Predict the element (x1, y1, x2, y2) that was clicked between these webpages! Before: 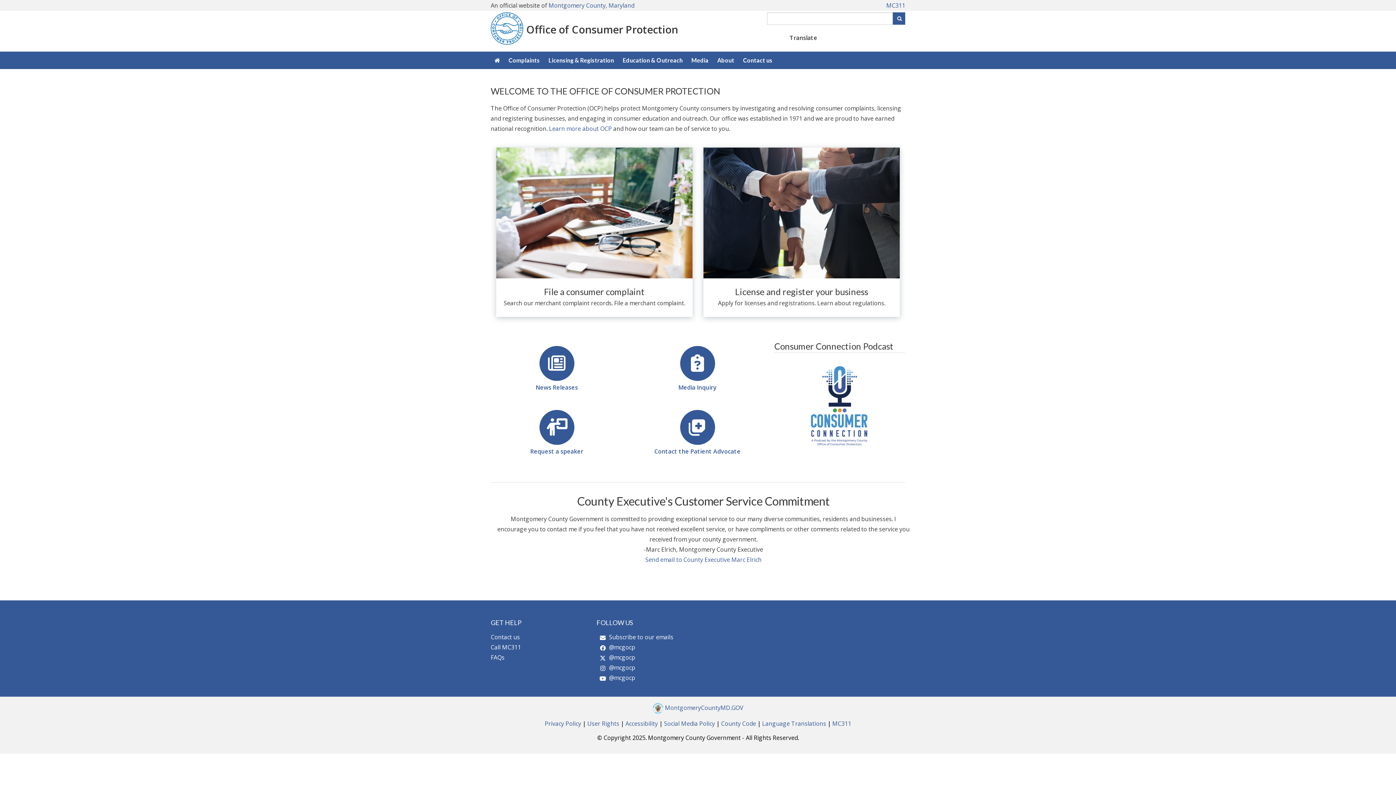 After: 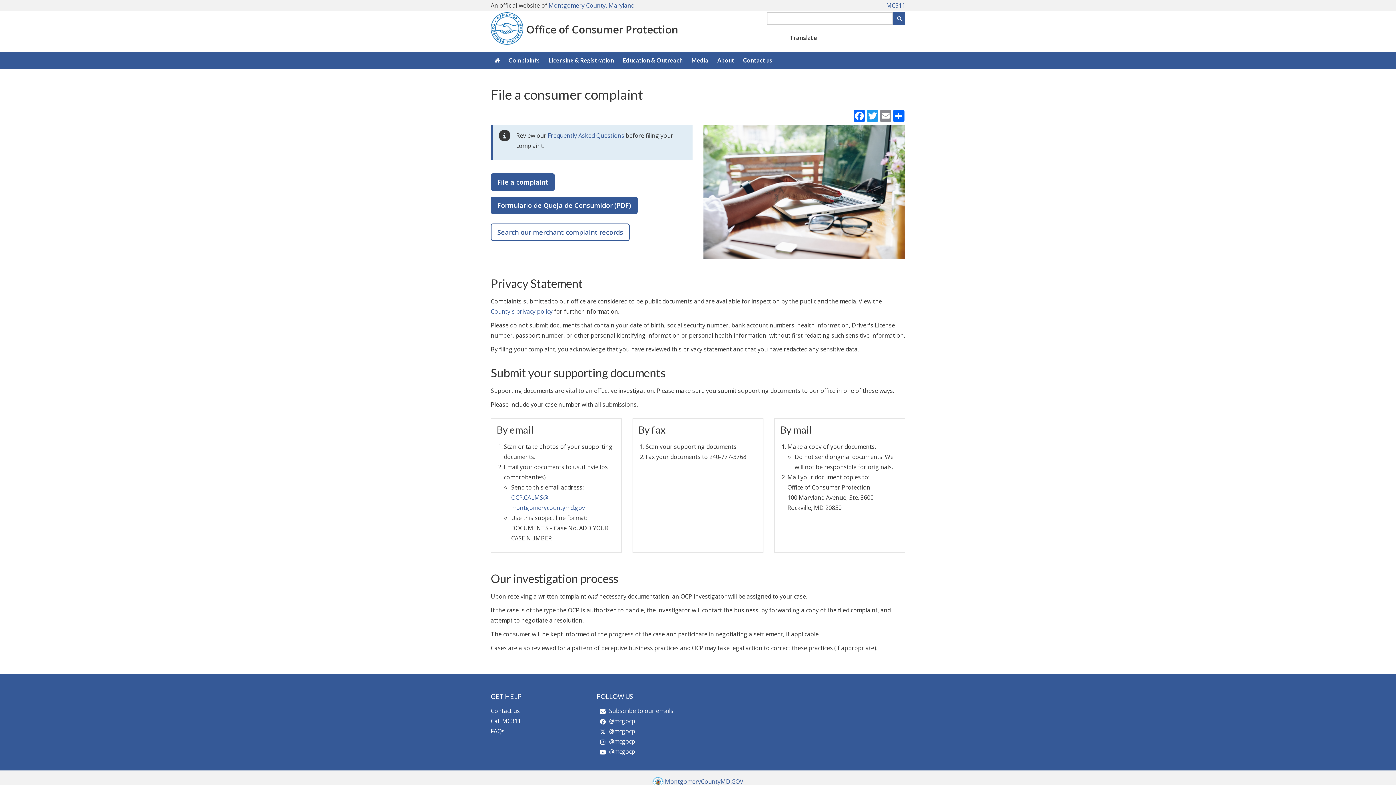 Action: bbox: (496, 147, 692, 317) label: File a consumer complaint
Search our merchant complaint records. File a merchant complaint.